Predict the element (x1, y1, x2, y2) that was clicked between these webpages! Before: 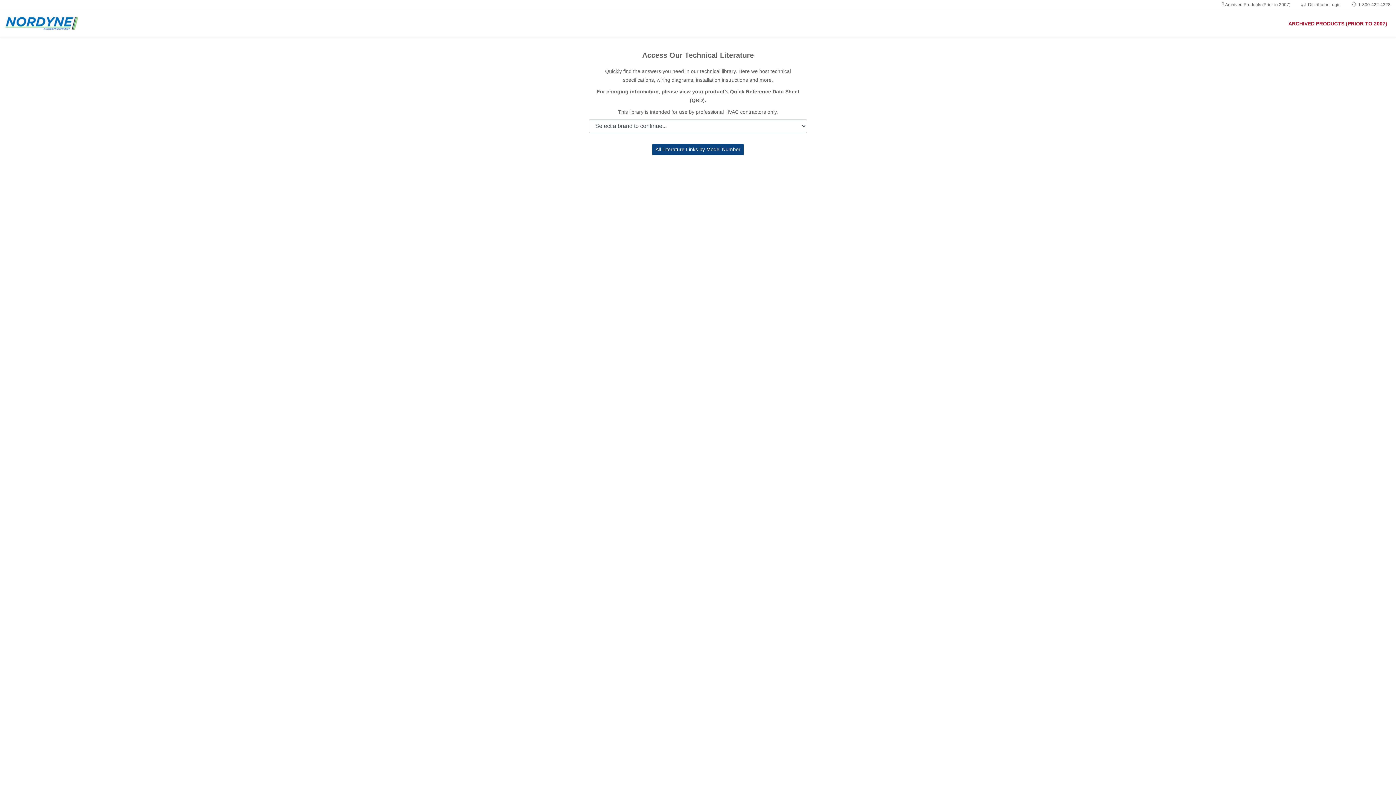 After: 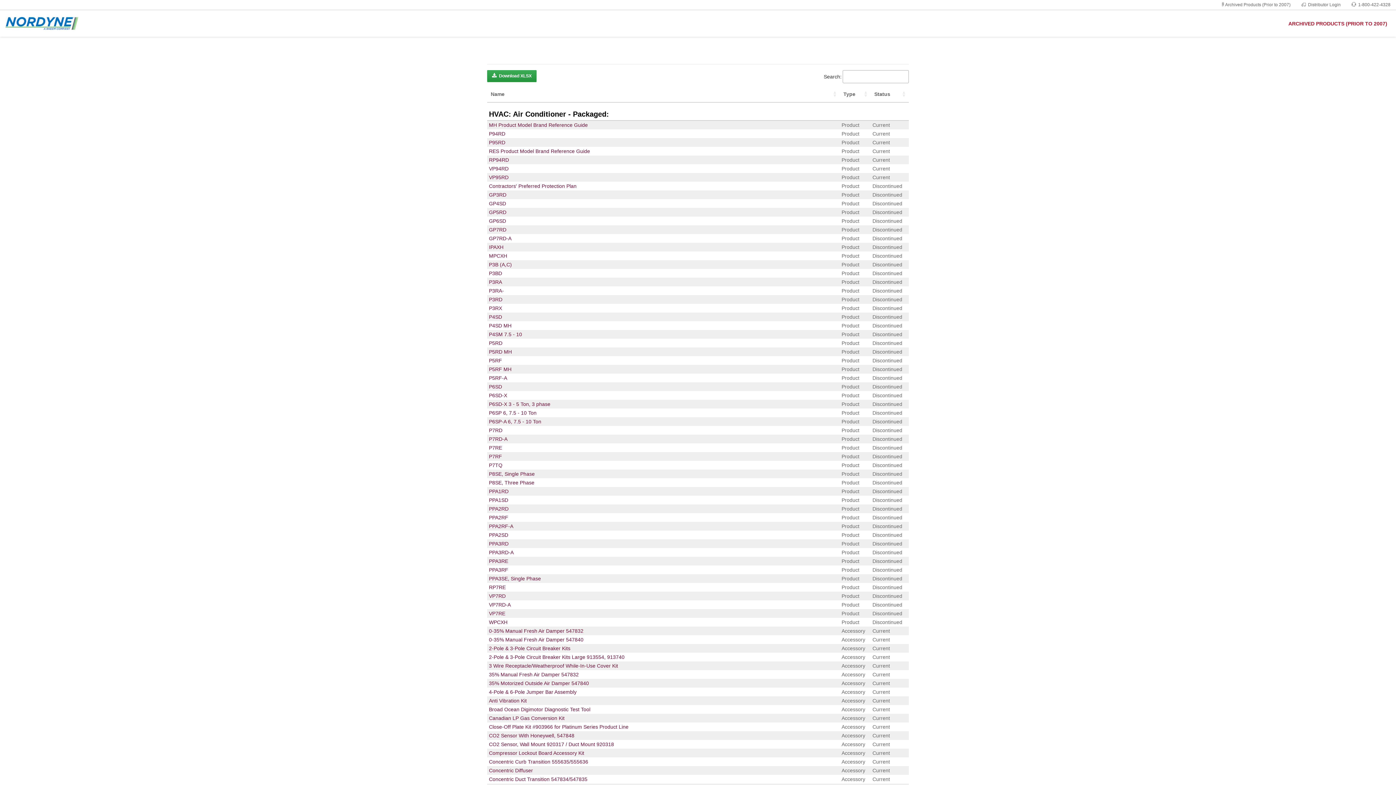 Action: label: All Literature Links by Model Number bbox: (652, 144, 744, 155)